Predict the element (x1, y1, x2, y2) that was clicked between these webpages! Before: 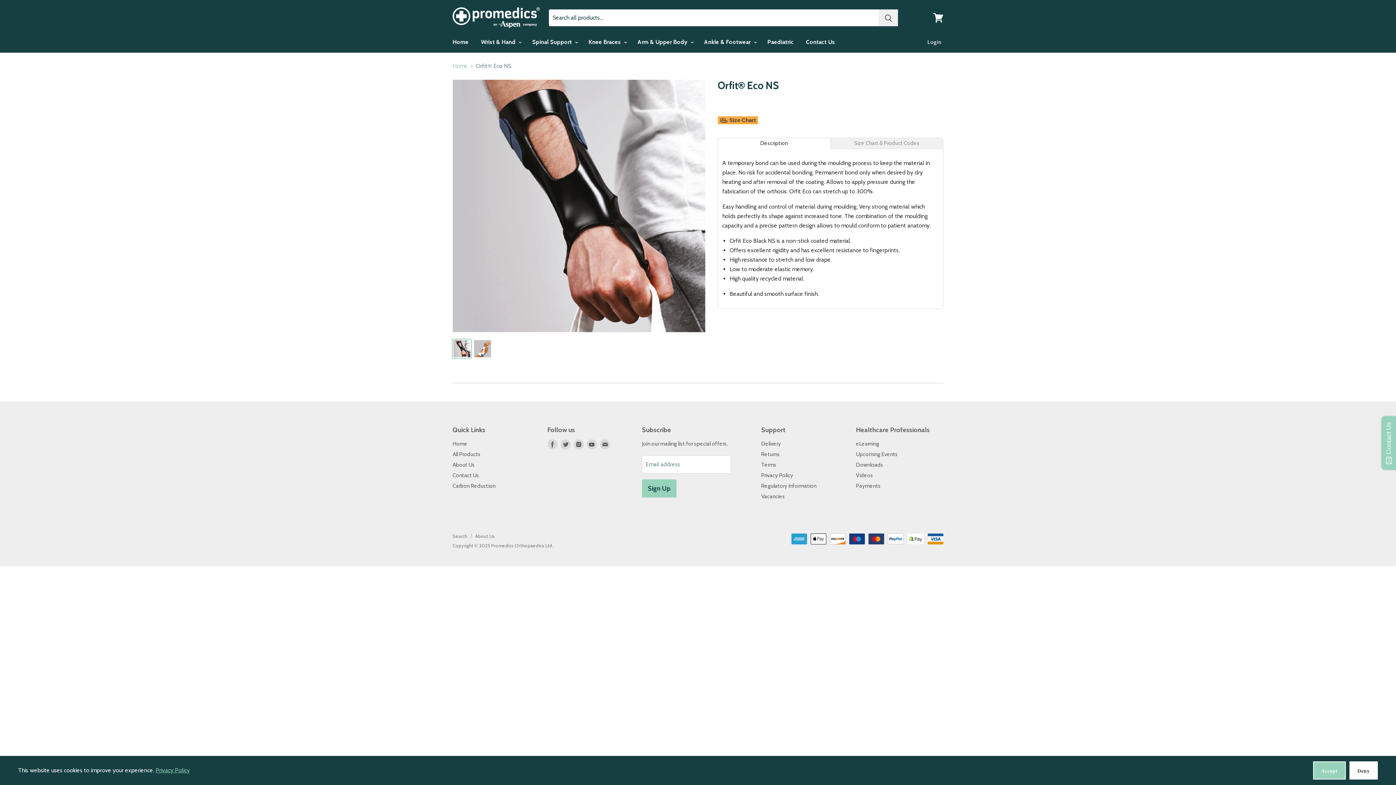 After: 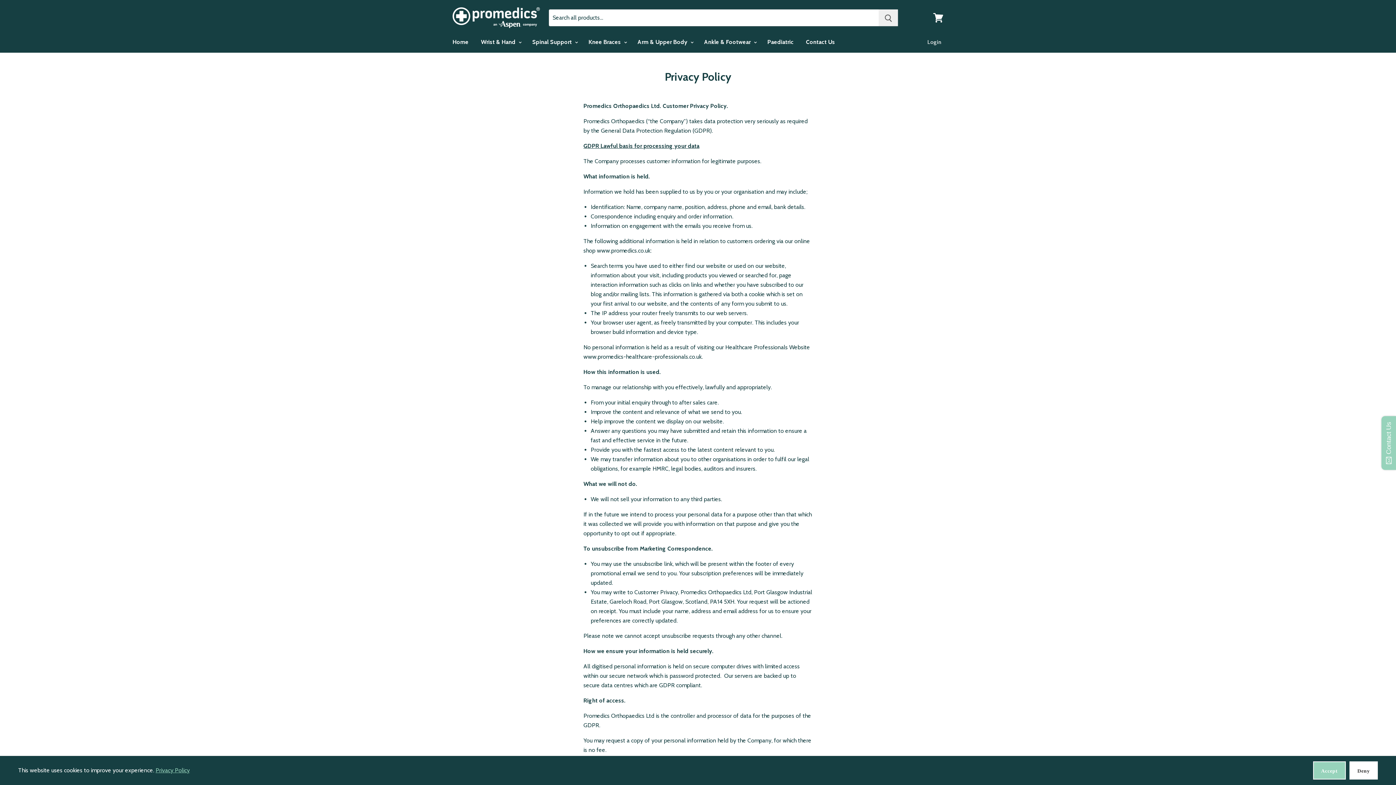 Action: bbox: (761, 472, 793, 479) label: Privacy Policy